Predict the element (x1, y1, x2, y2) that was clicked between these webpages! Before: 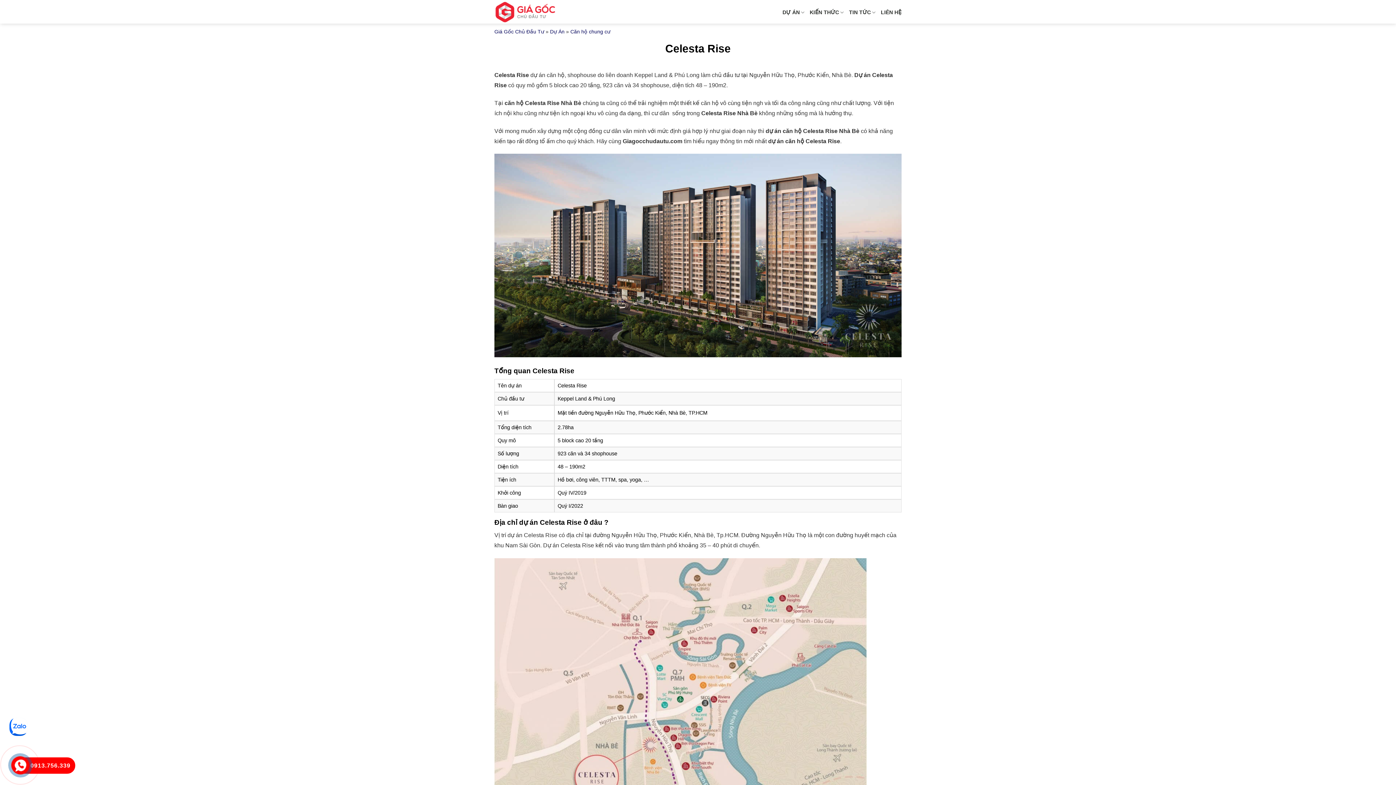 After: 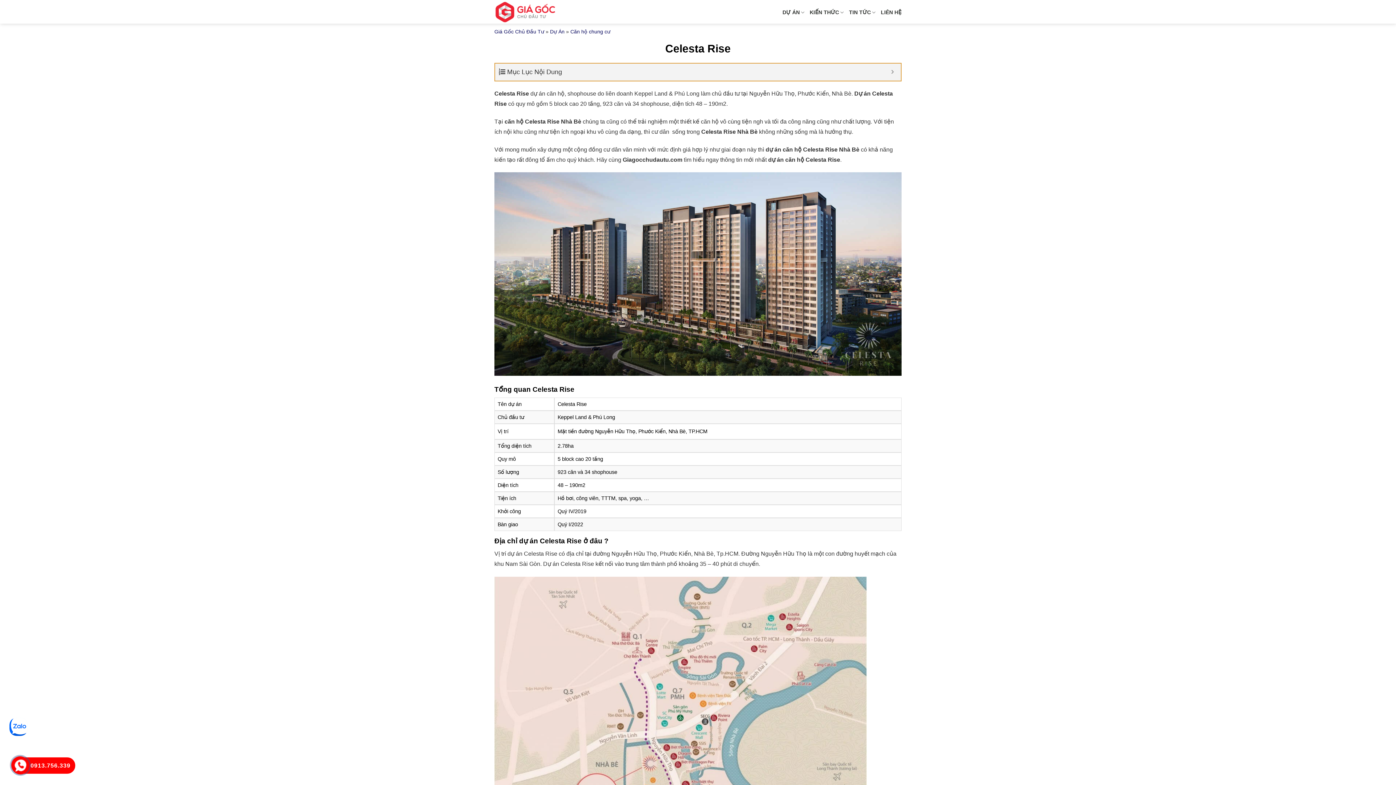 Action: label: 0913.756.339 bbox: (18, 757, 71, 774)